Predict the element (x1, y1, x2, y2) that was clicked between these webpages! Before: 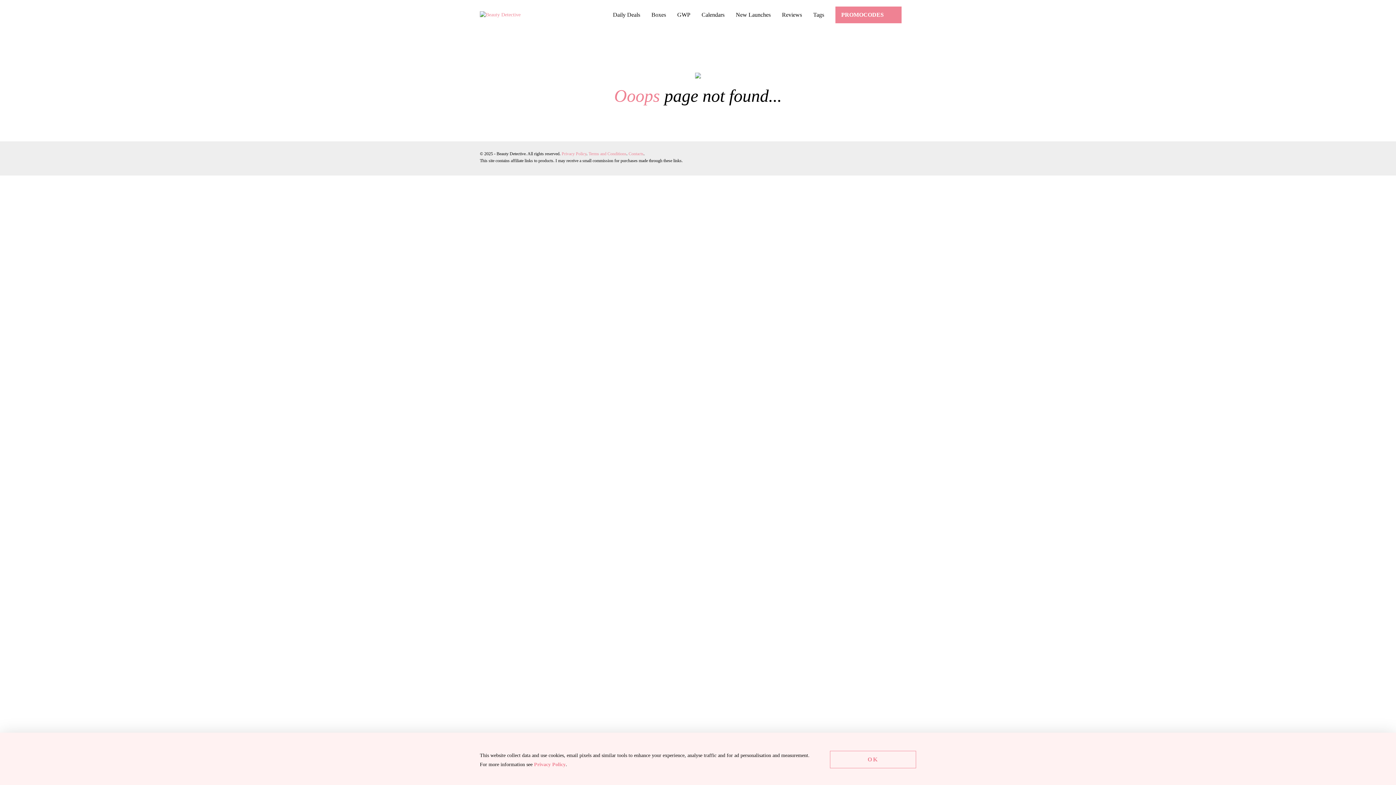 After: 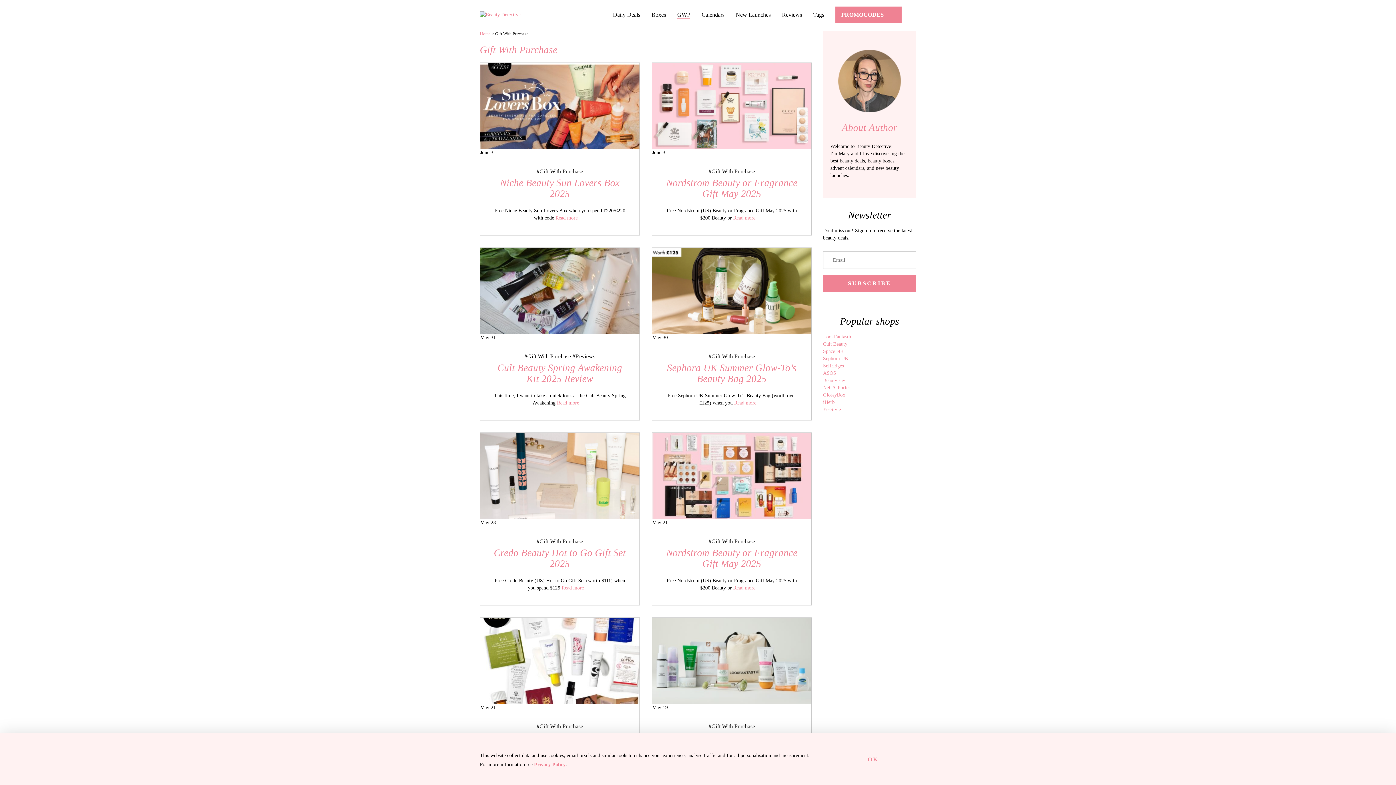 Action: bbox: (677, 11, 690, 17) label: GWP